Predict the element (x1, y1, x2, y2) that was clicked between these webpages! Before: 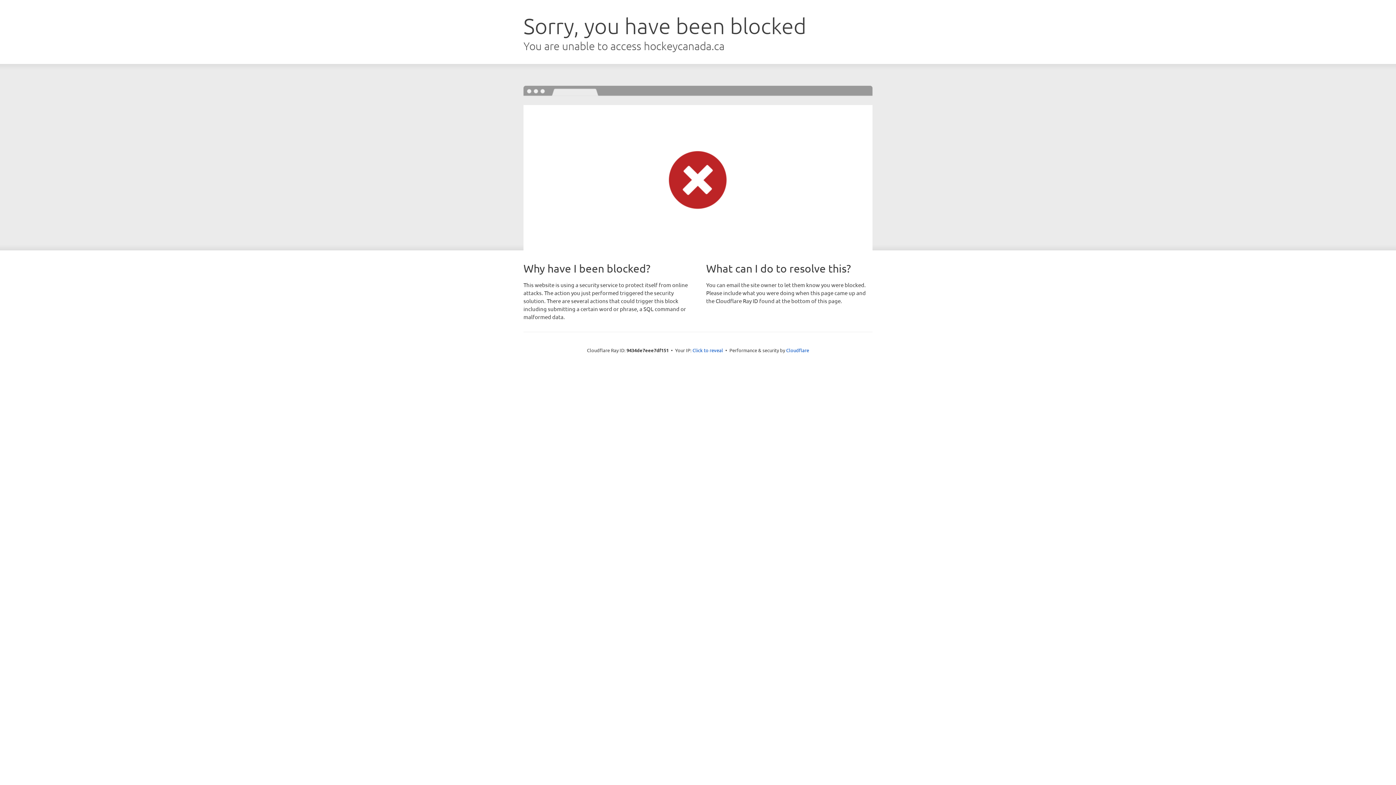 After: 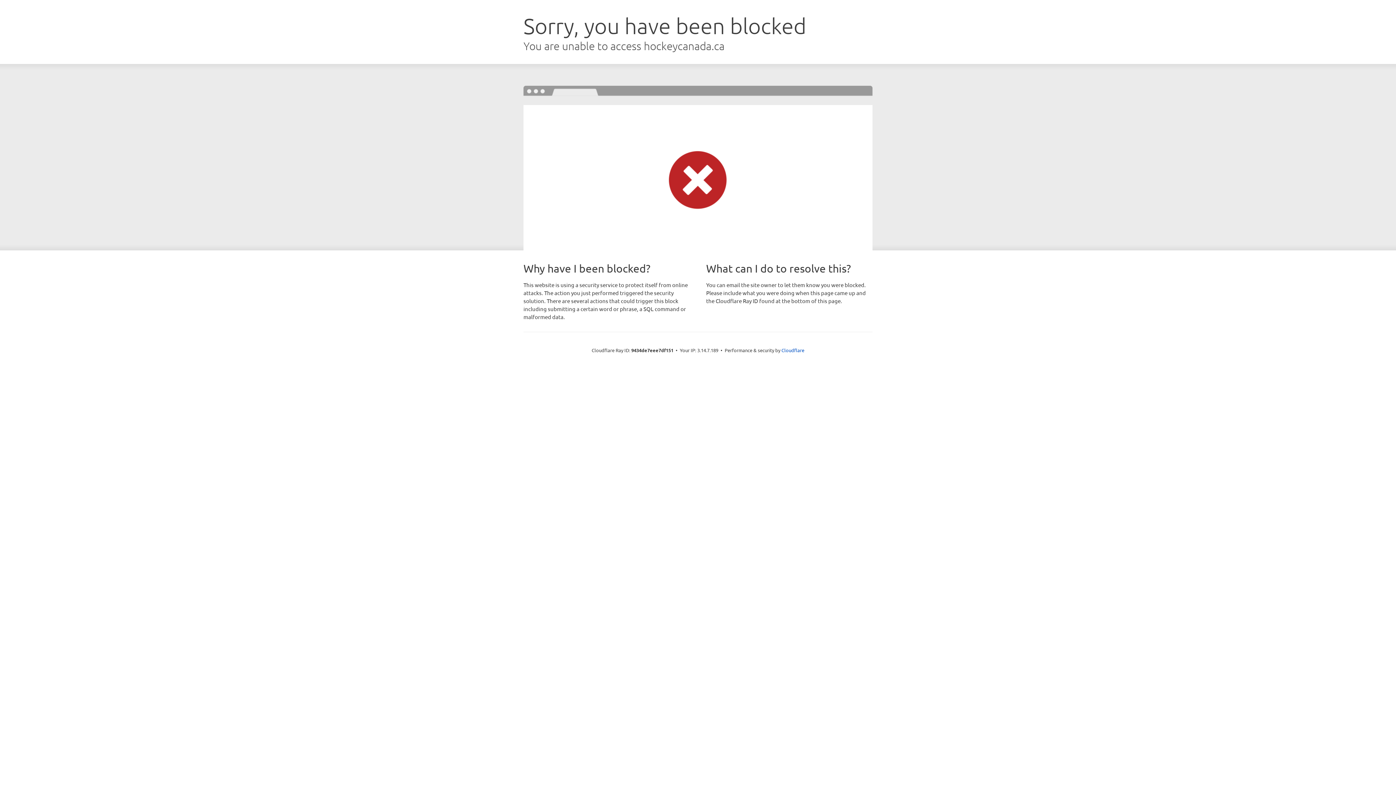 Action: bbox: (692, 346, 723, 353) label: Click to reveal